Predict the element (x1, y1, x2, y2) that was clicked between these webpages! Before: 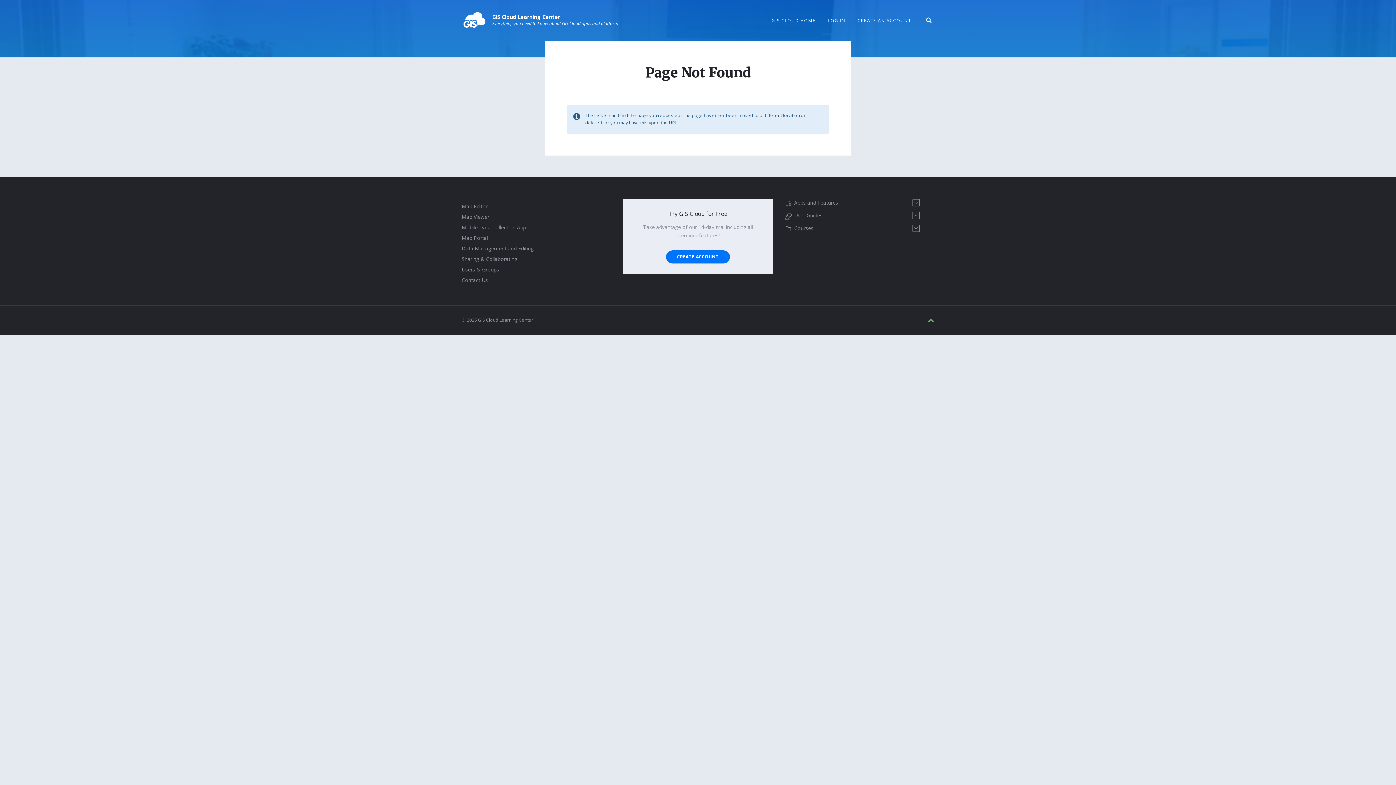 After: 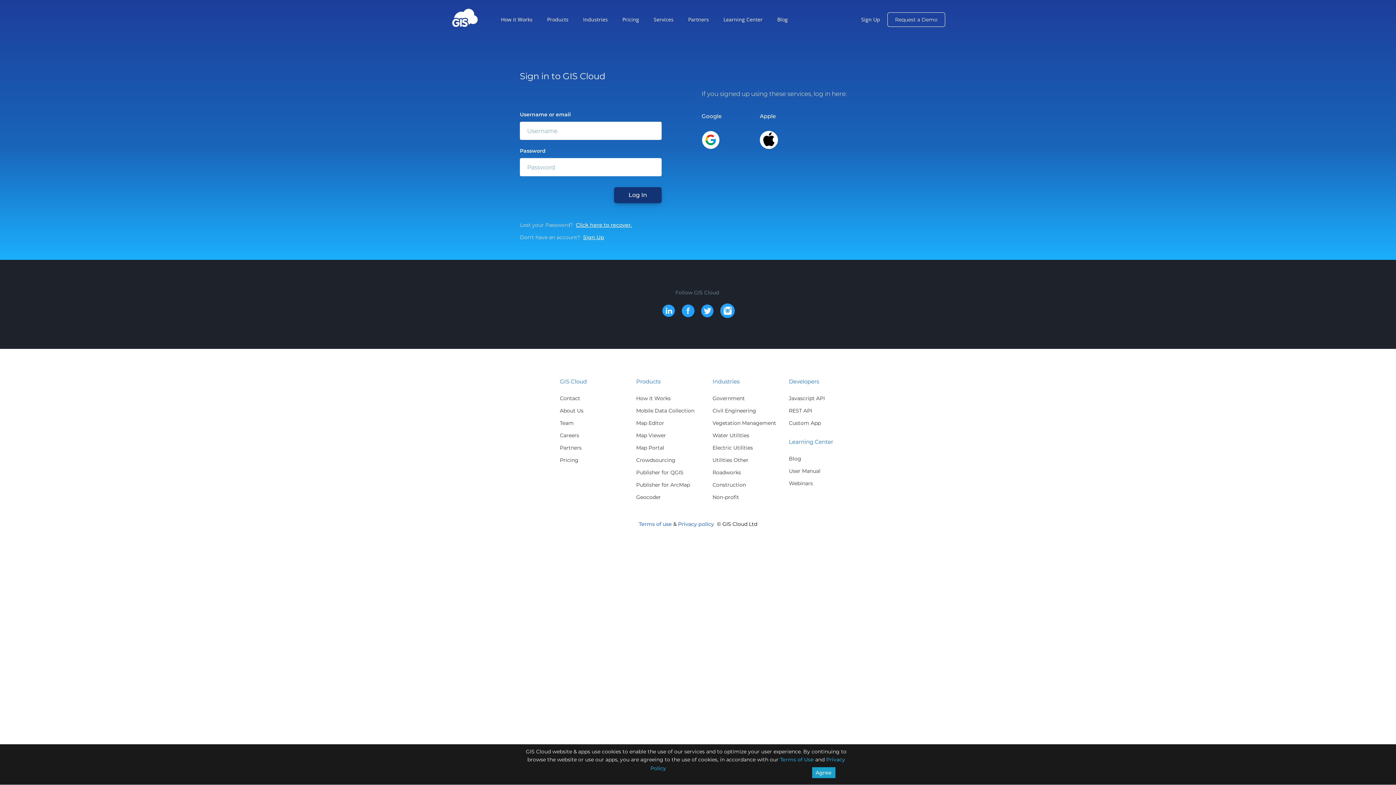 Action: label: LOG IN bbox: (823, 15, 850, 25)